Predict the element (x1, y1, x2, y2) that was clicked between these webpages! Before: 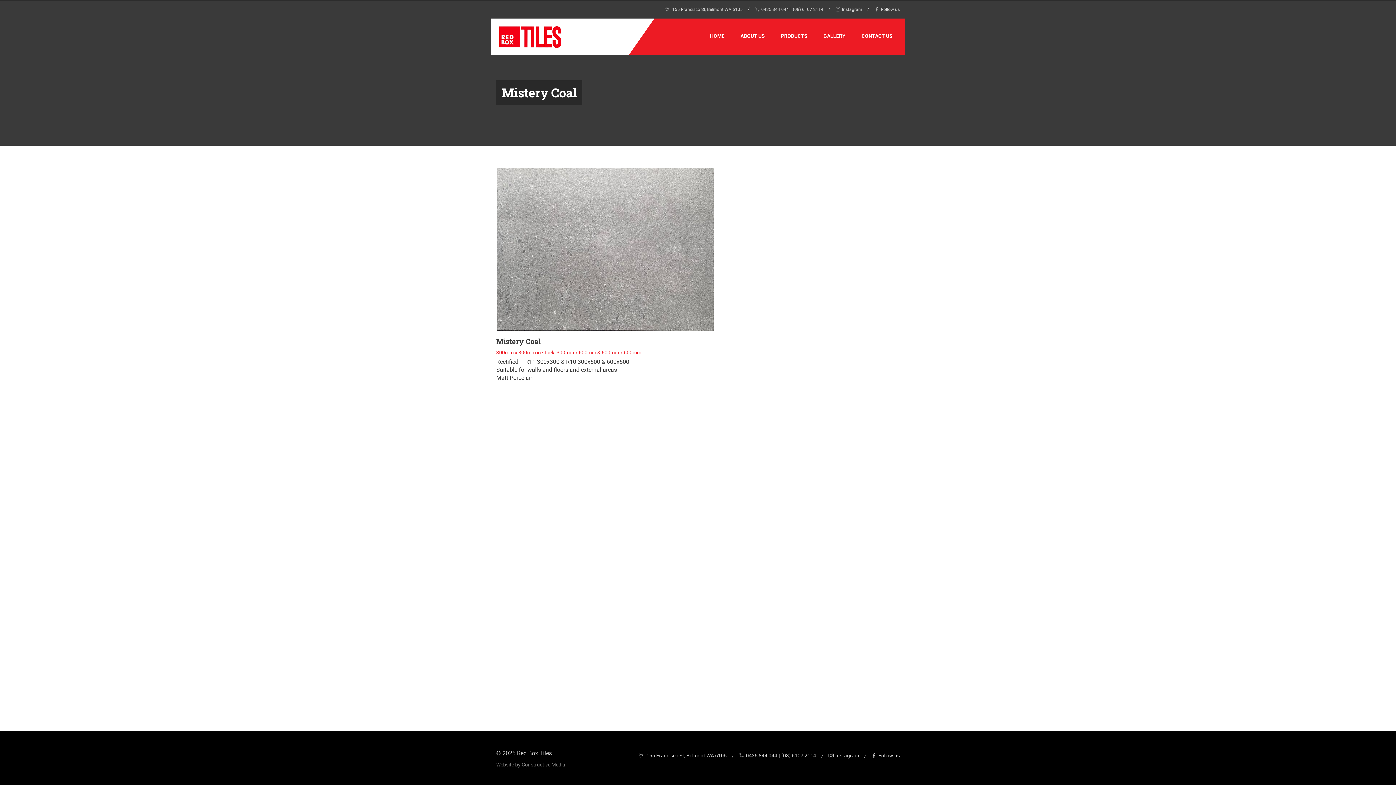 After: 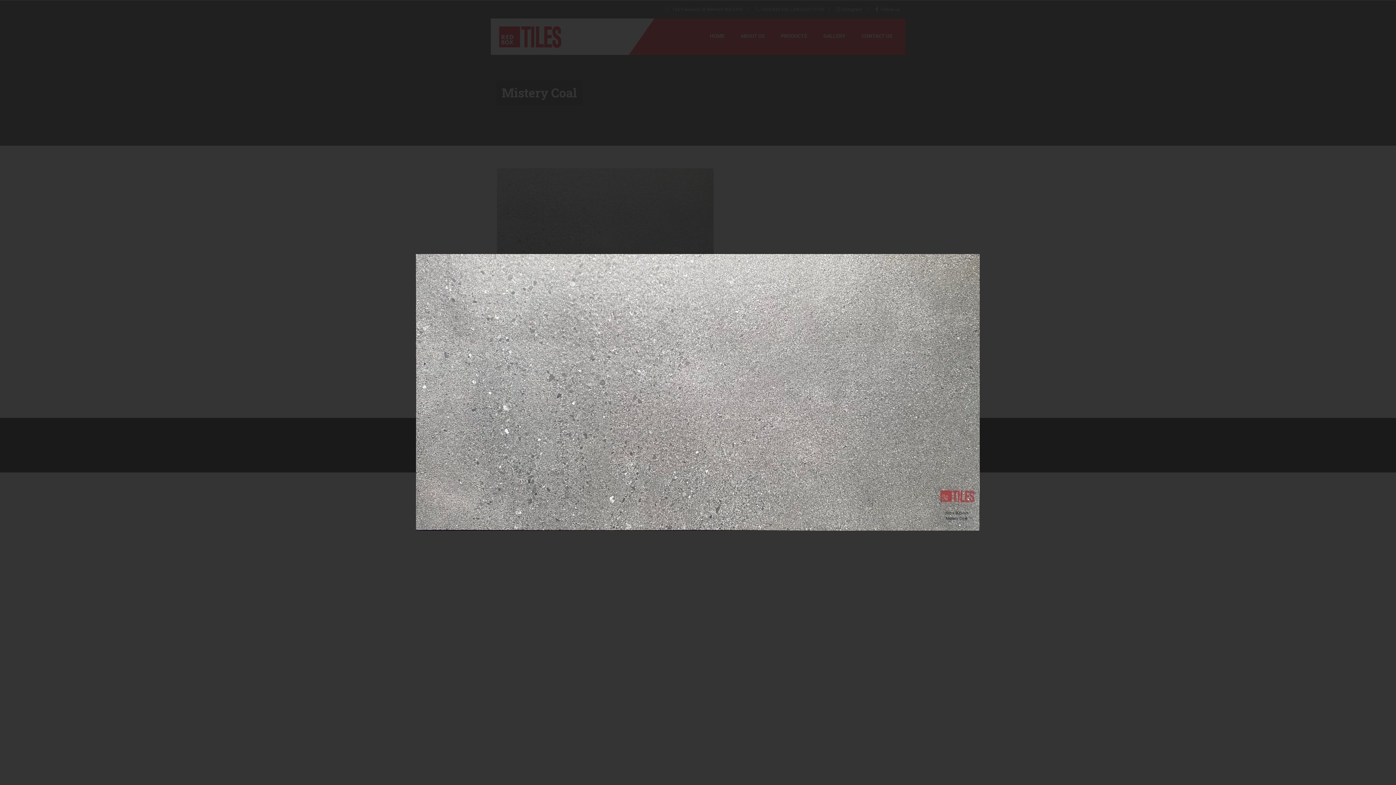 Action: bbox: (496, 167, 900, 331)